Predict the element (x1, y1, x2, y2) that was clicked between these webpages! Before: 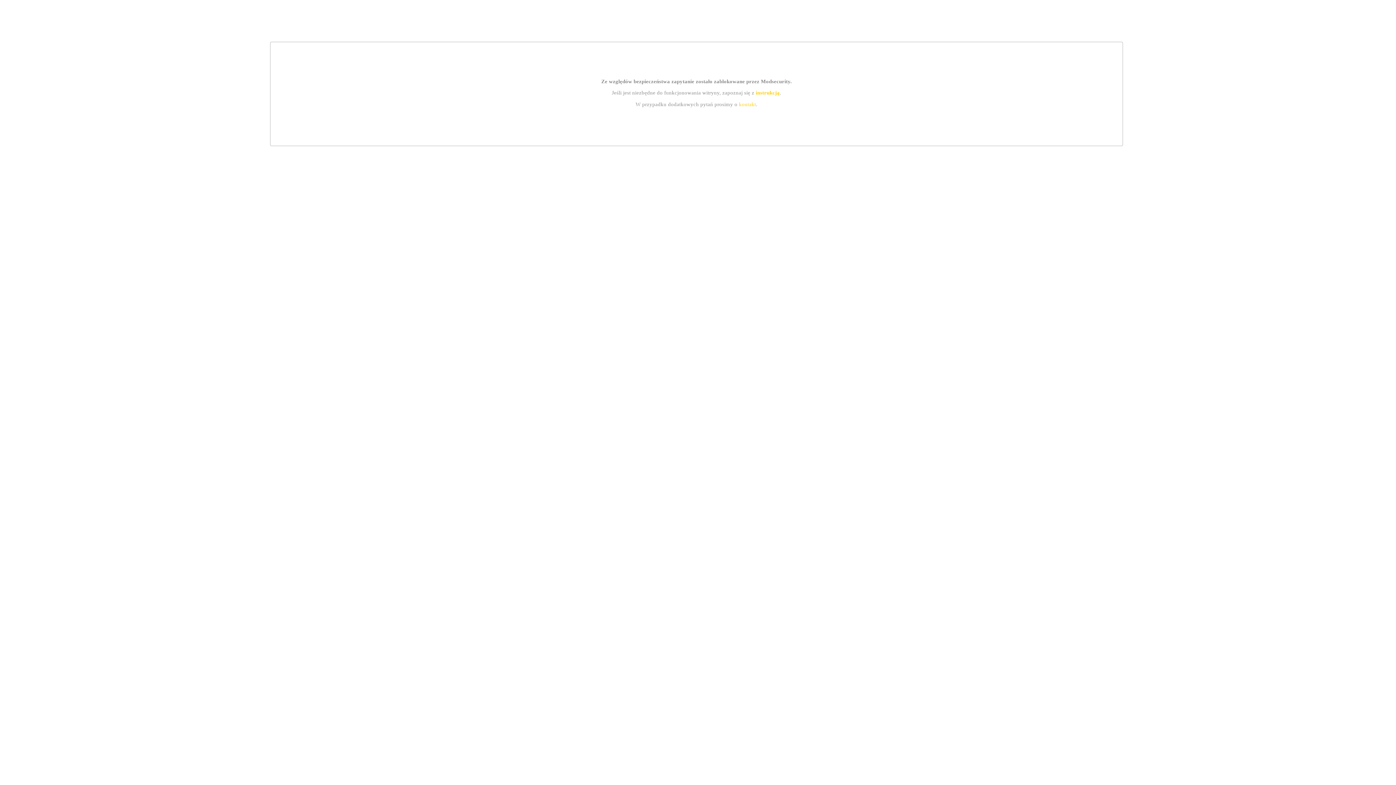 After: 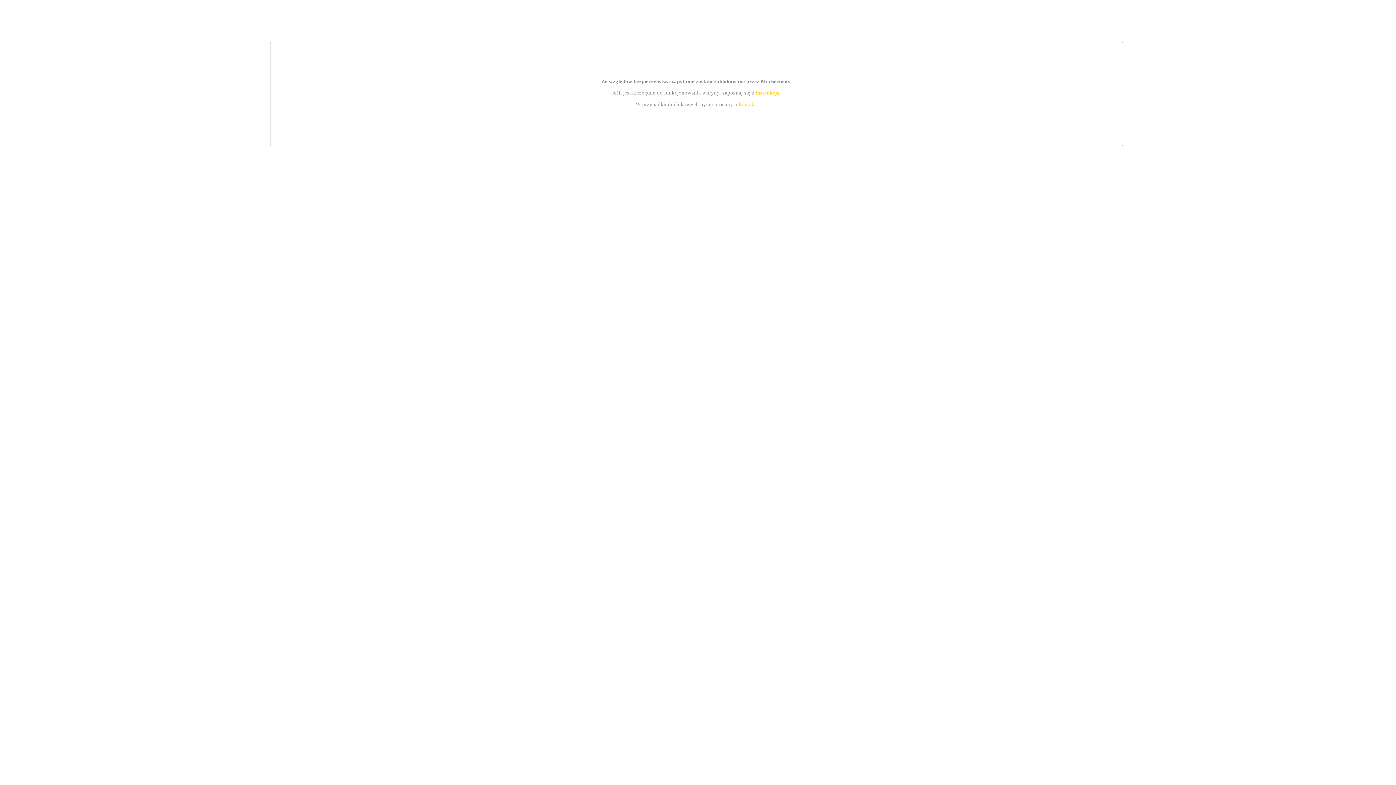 Action: bbox: (739, 101, 756, 107) label: kontakt